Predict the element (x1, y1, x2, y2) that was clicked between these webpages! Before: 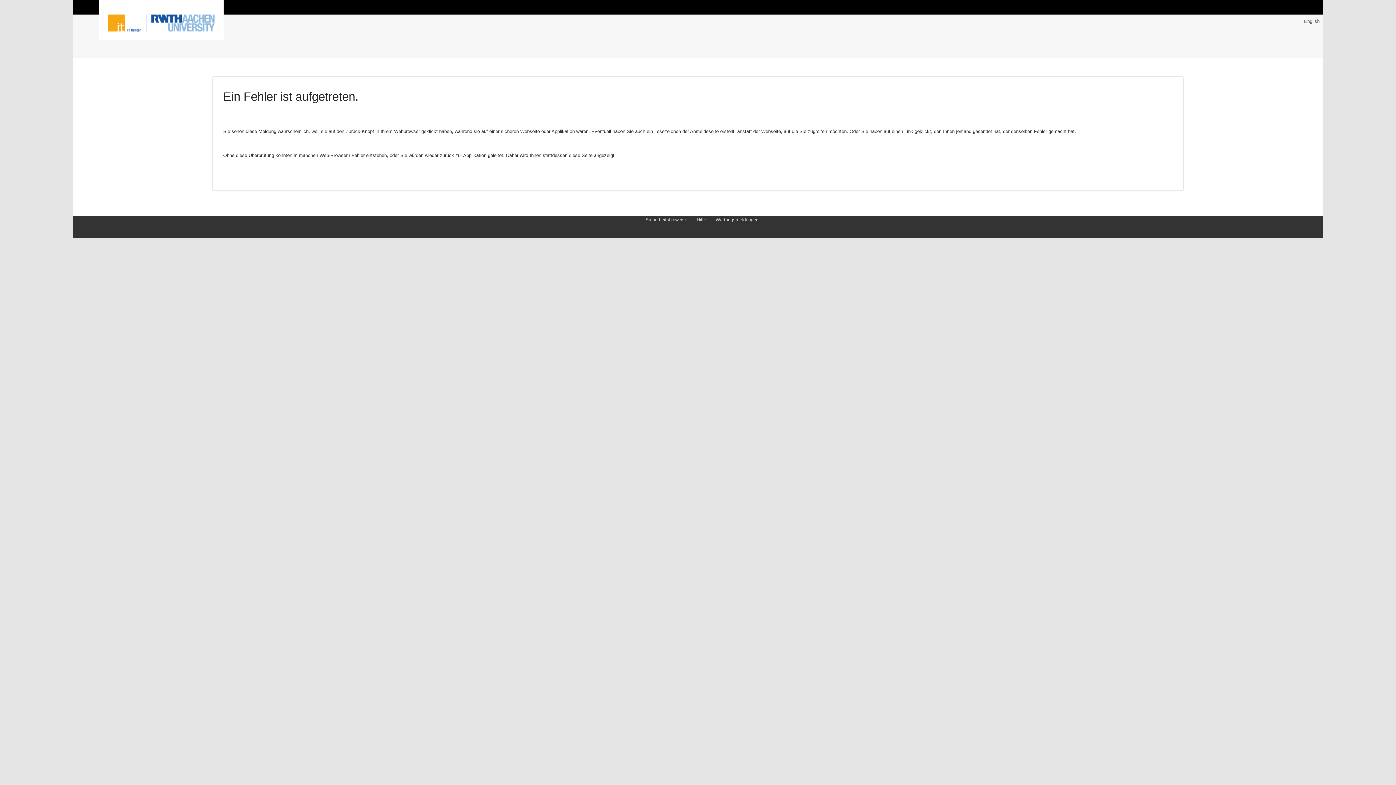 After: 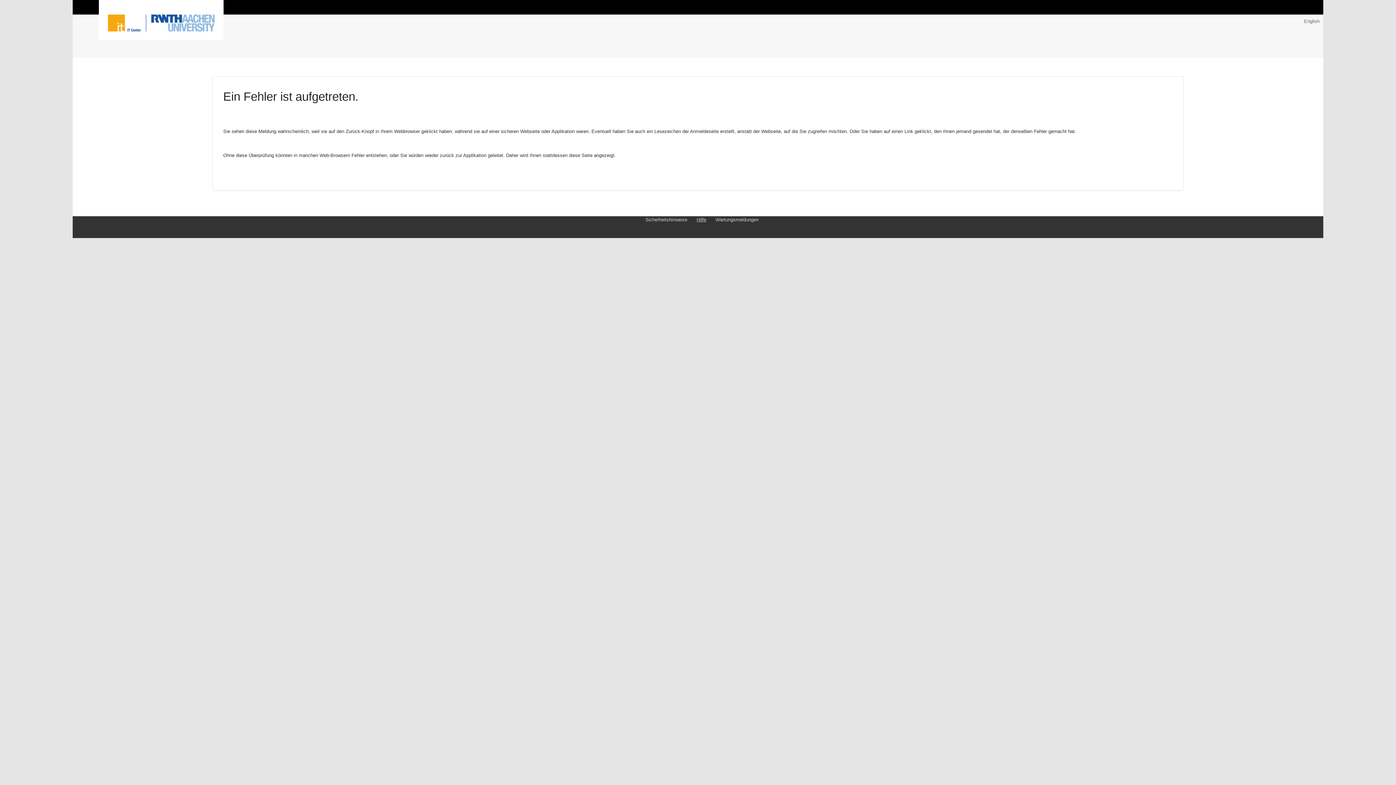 Action: label: Hilfe bbox: (688, 217, 706, 222)